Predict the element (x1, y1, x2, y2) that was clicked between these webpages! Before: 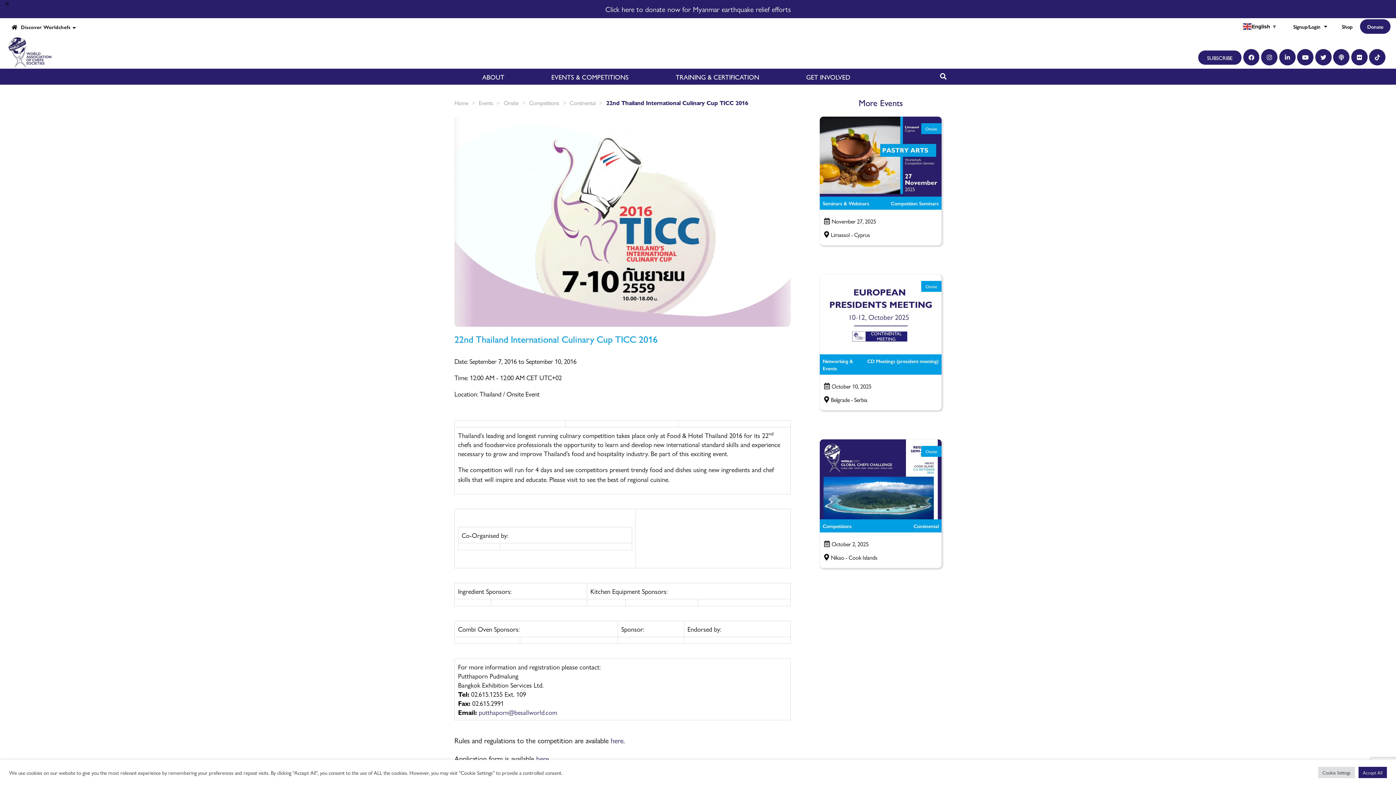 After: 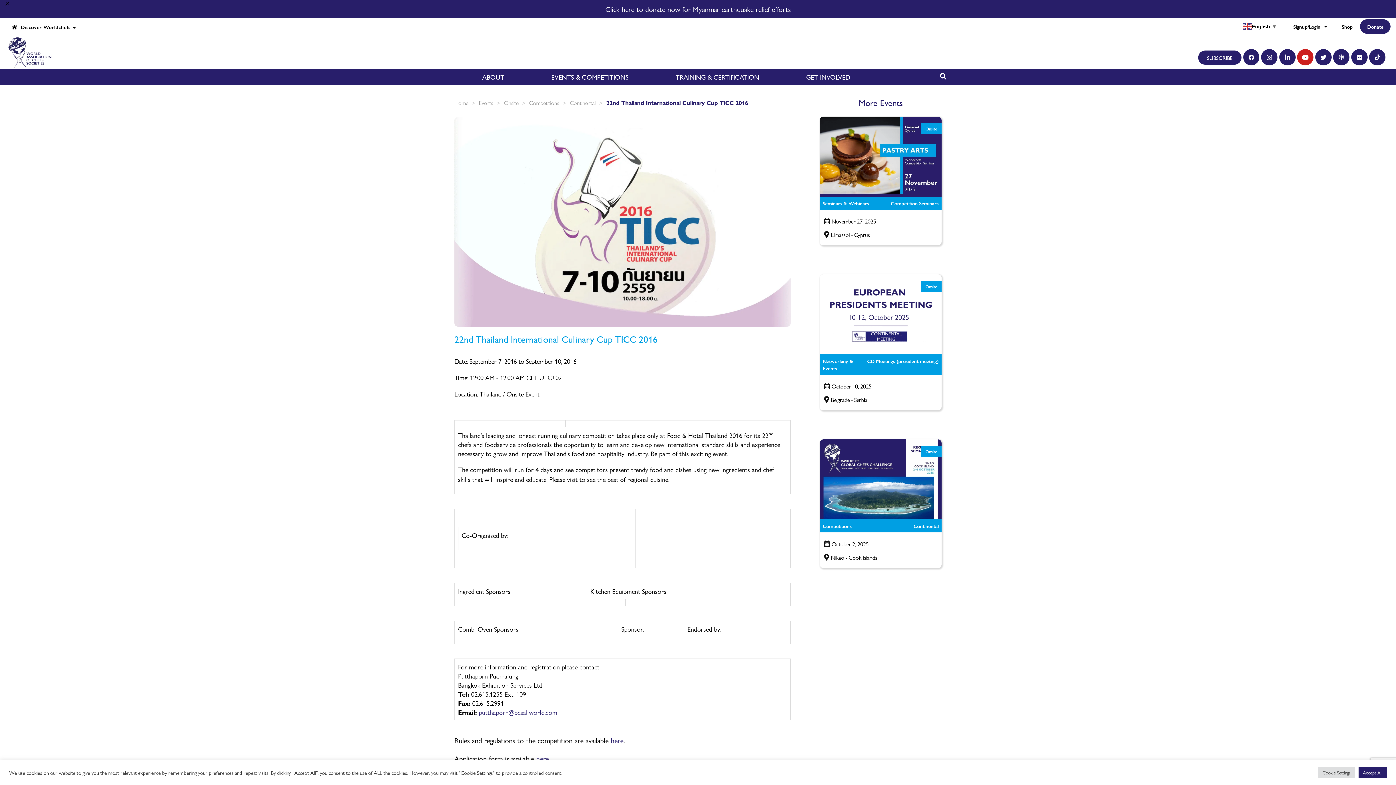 Action: bbox: (1297, 30, 1313, 47) label: Youtube